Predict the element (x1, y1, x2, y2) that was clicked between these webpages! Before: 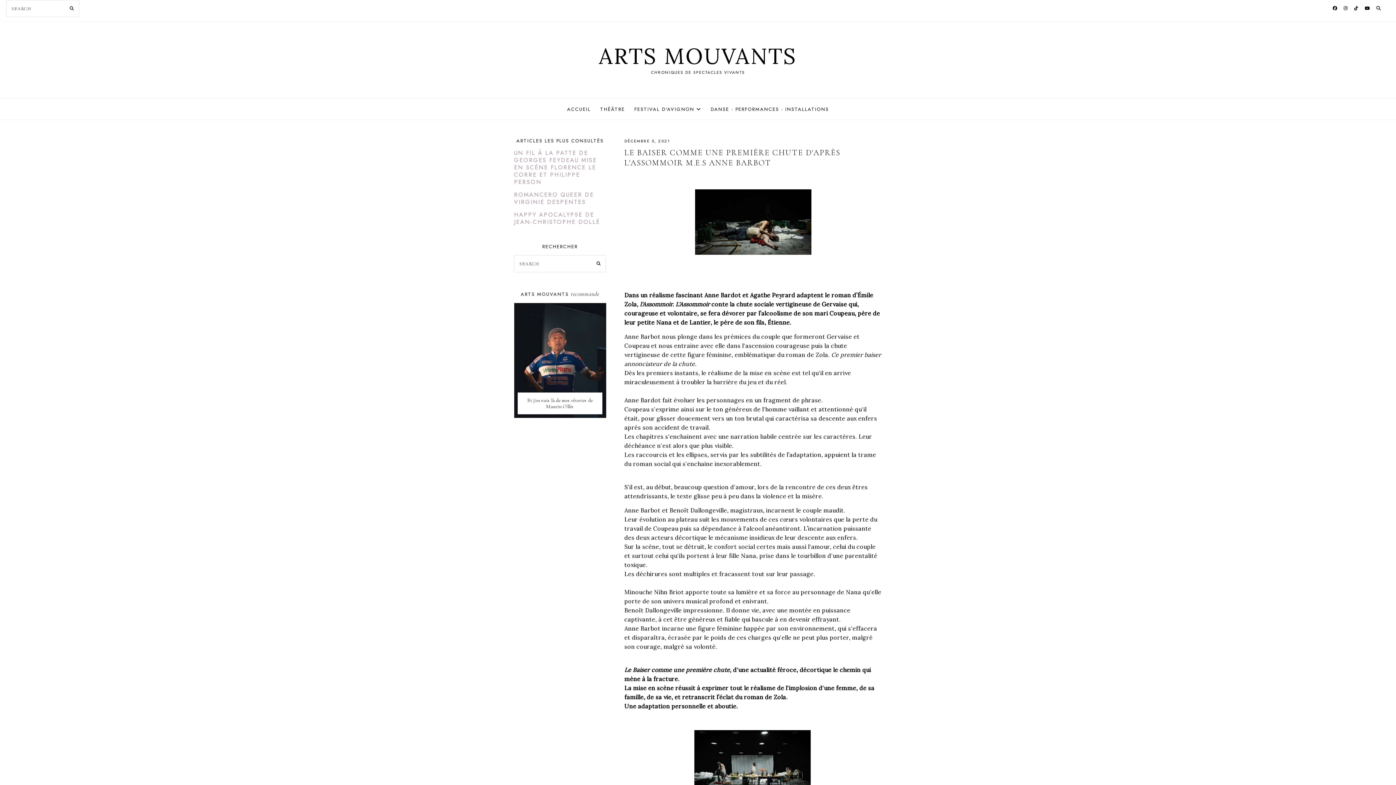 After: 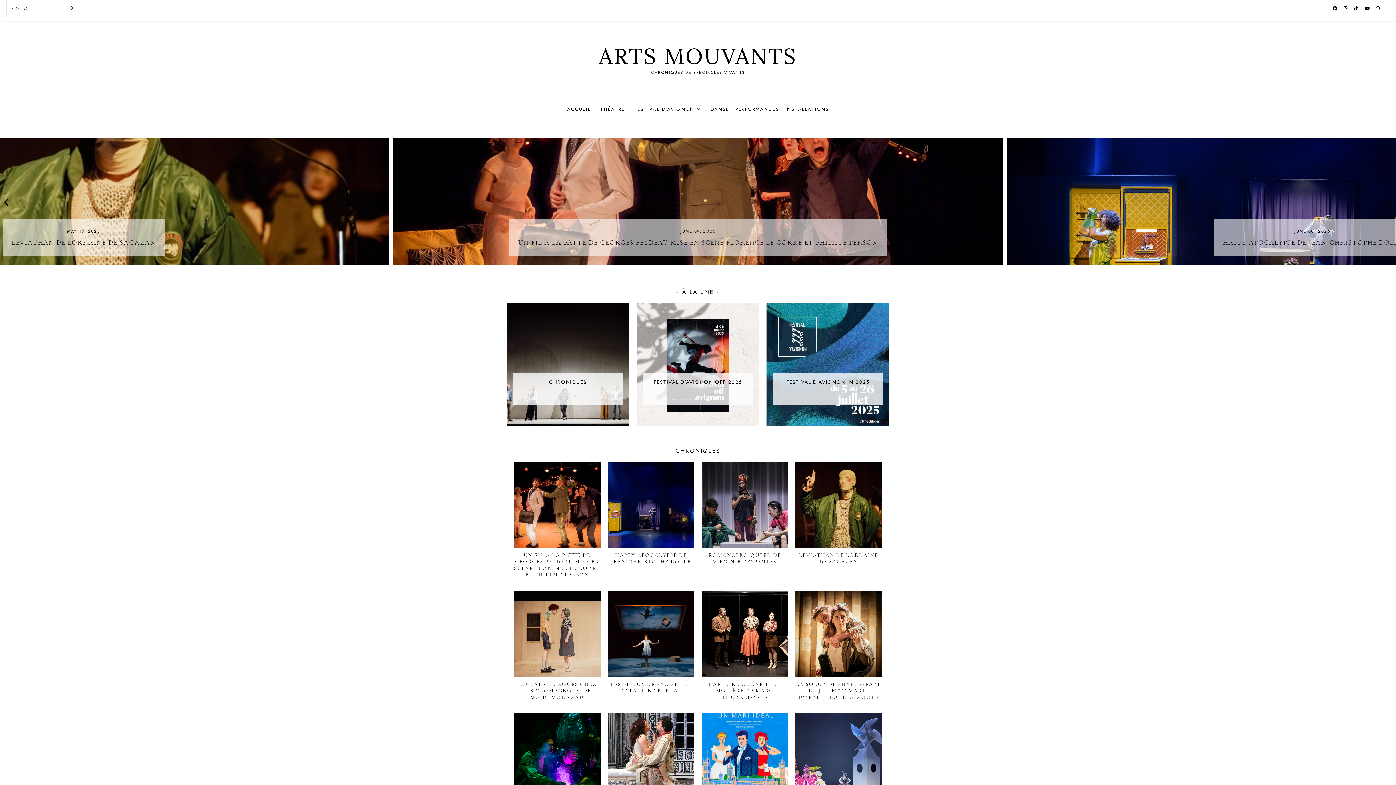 Action: bbox: (562, 98, 595, 120) label: ACCUEIL